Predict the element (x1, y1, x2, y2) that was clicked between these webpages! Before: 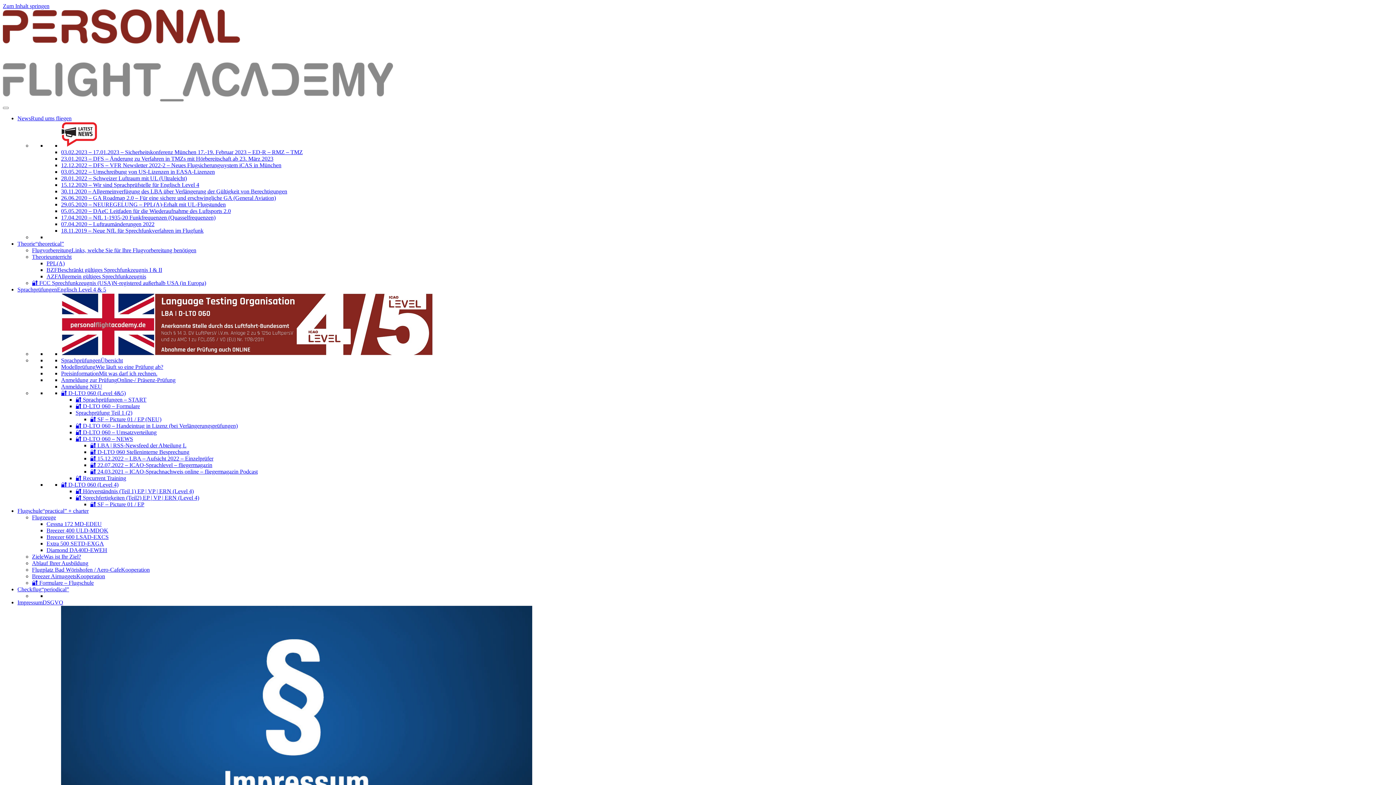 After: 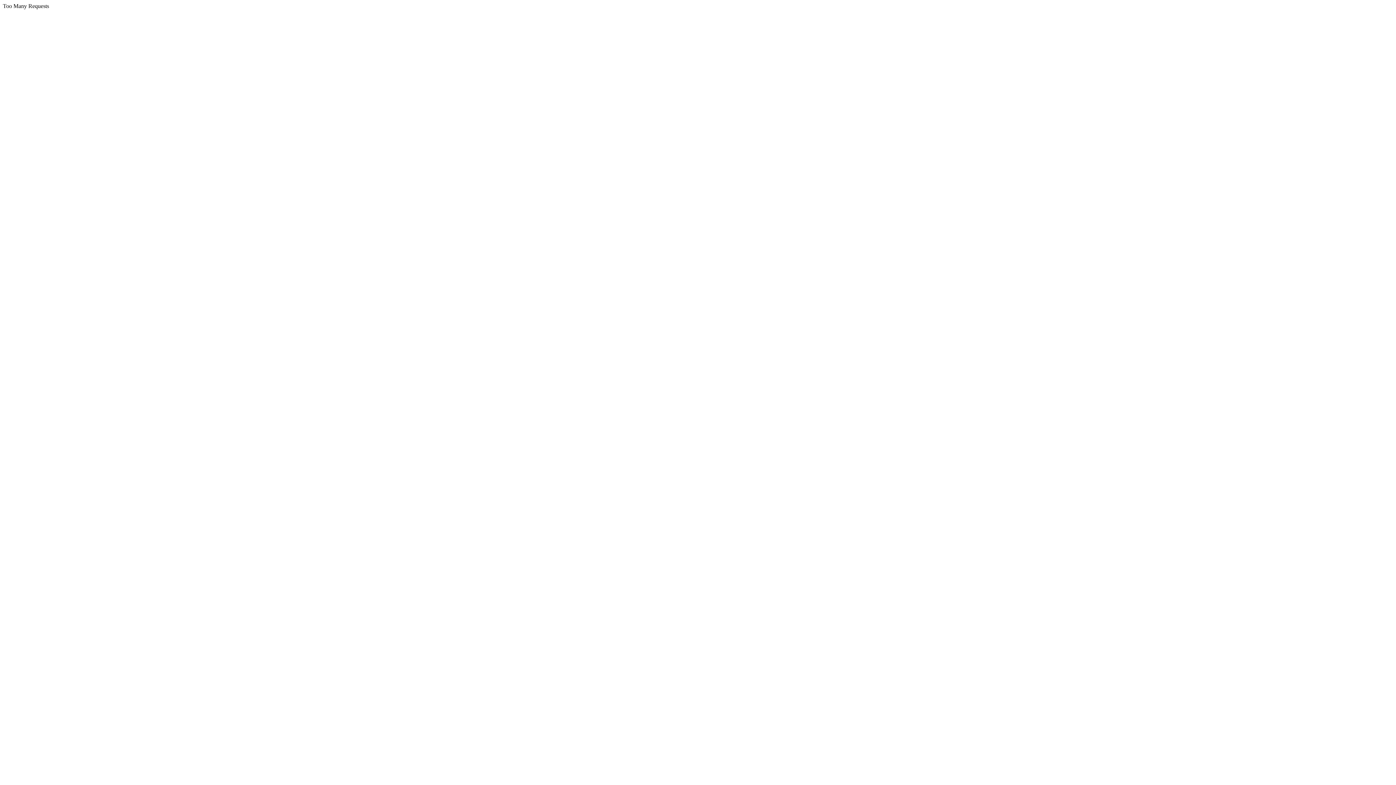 Action: label: Flugschule“practical” + charter bbox: (17, 507, 88, 514)